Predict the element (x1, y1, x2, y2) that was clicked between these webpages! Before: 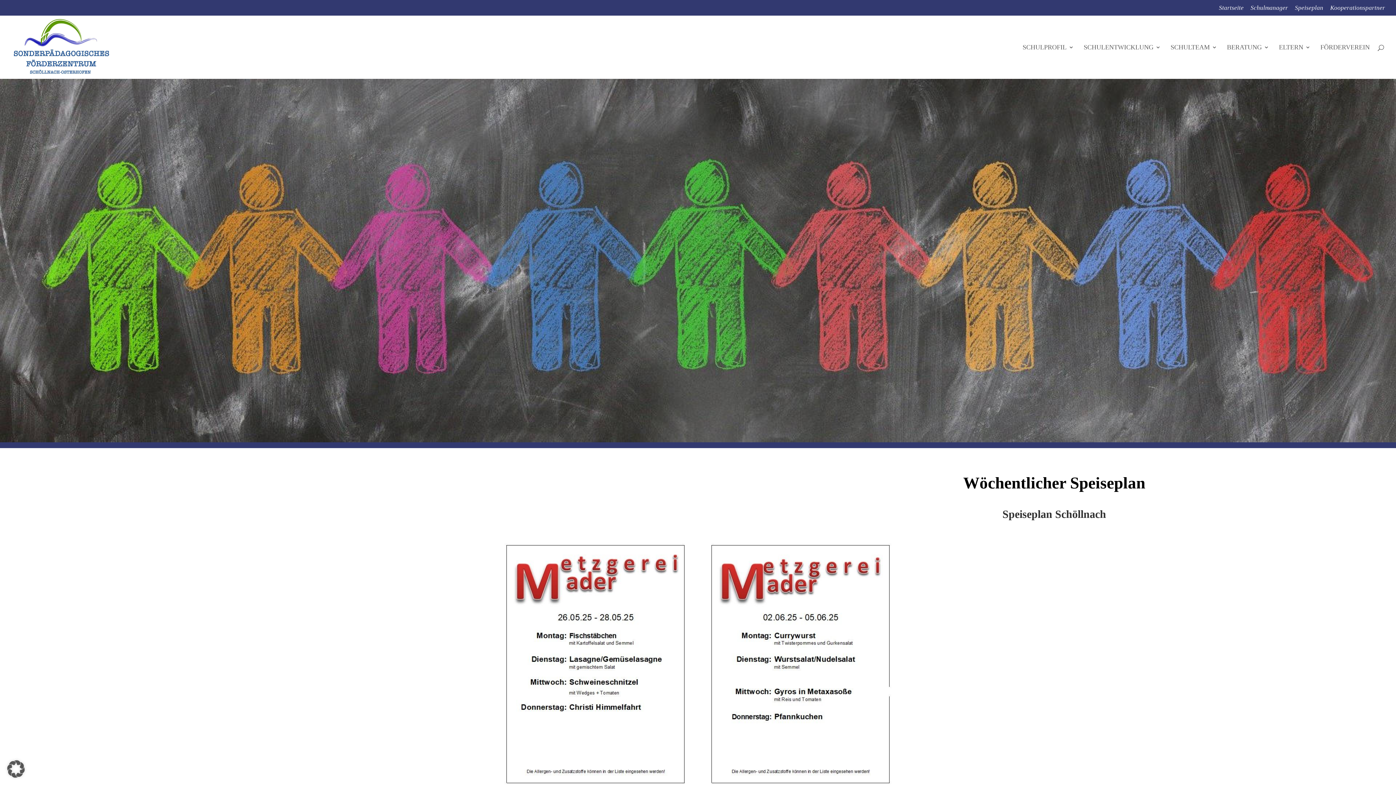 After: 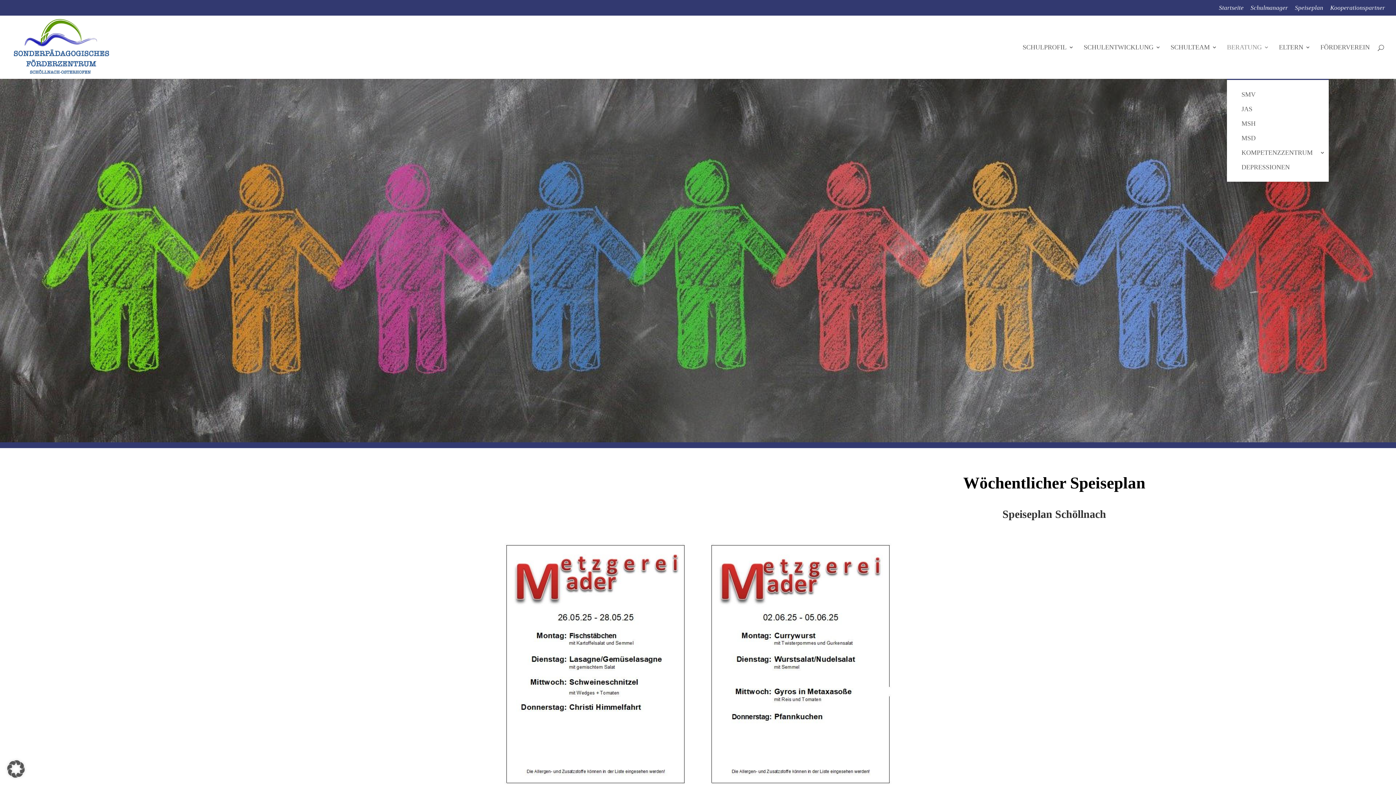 Action: bbox: (1227, 44, 1269, 78) label: BERATUNG